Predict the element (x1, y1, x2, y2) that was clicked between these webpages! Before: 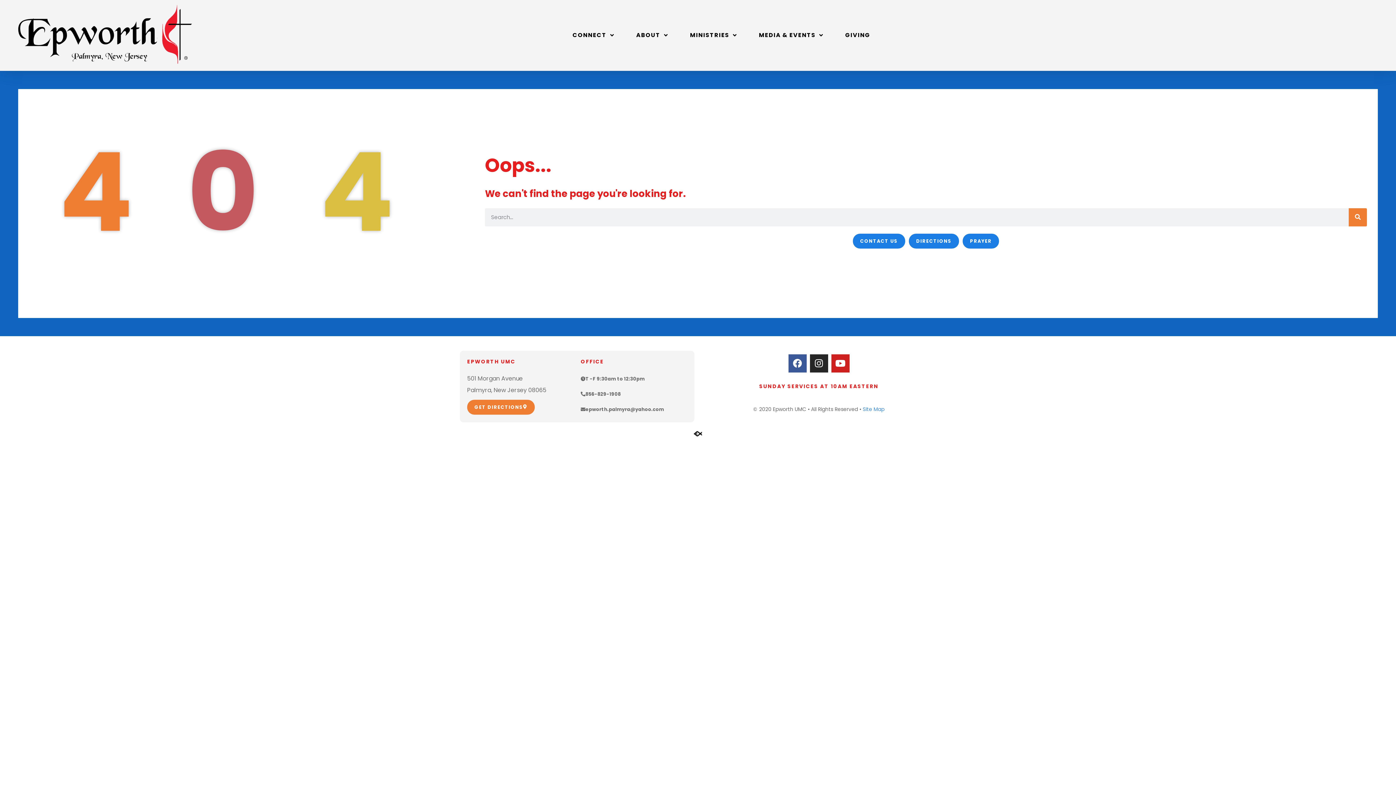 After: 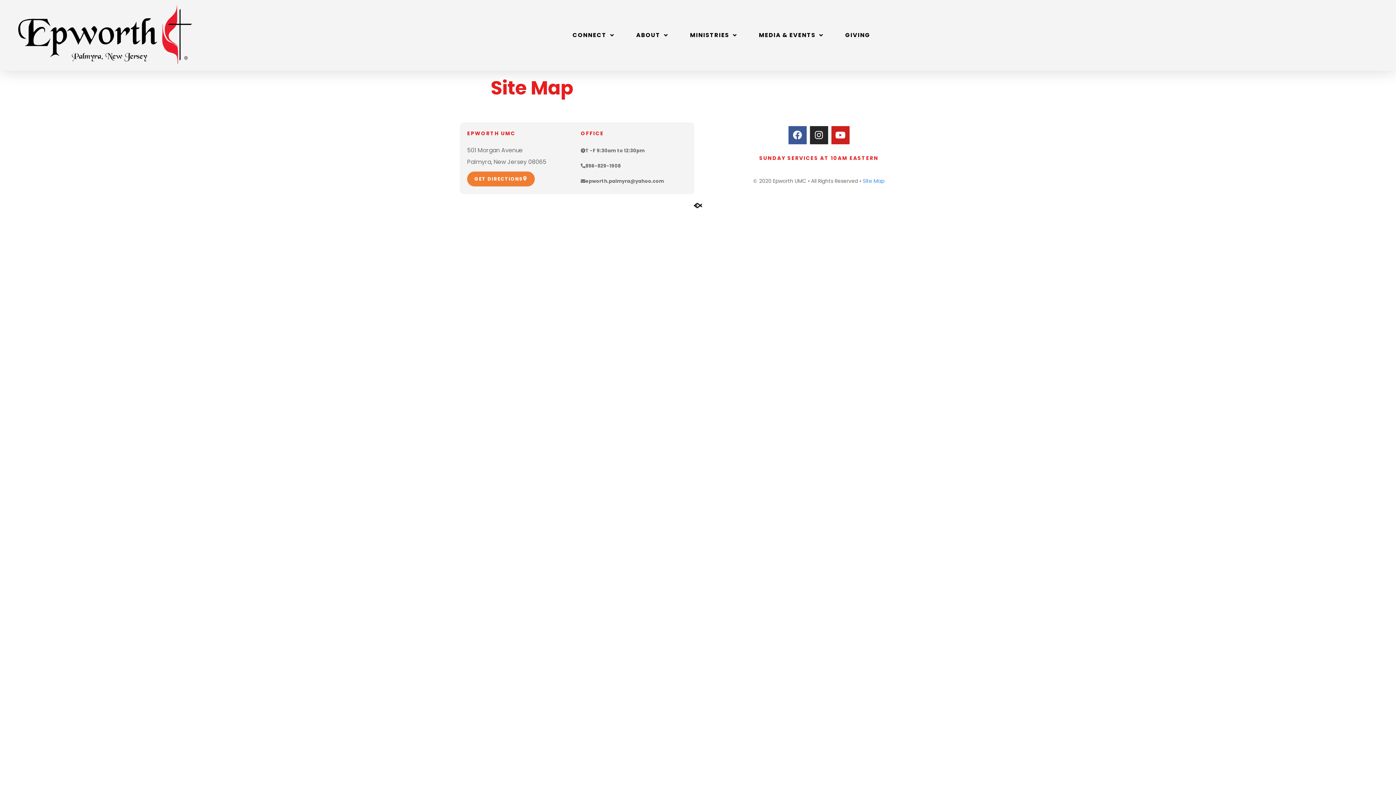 Action: bbox: (862, 405, 884, 413) label: Site Map